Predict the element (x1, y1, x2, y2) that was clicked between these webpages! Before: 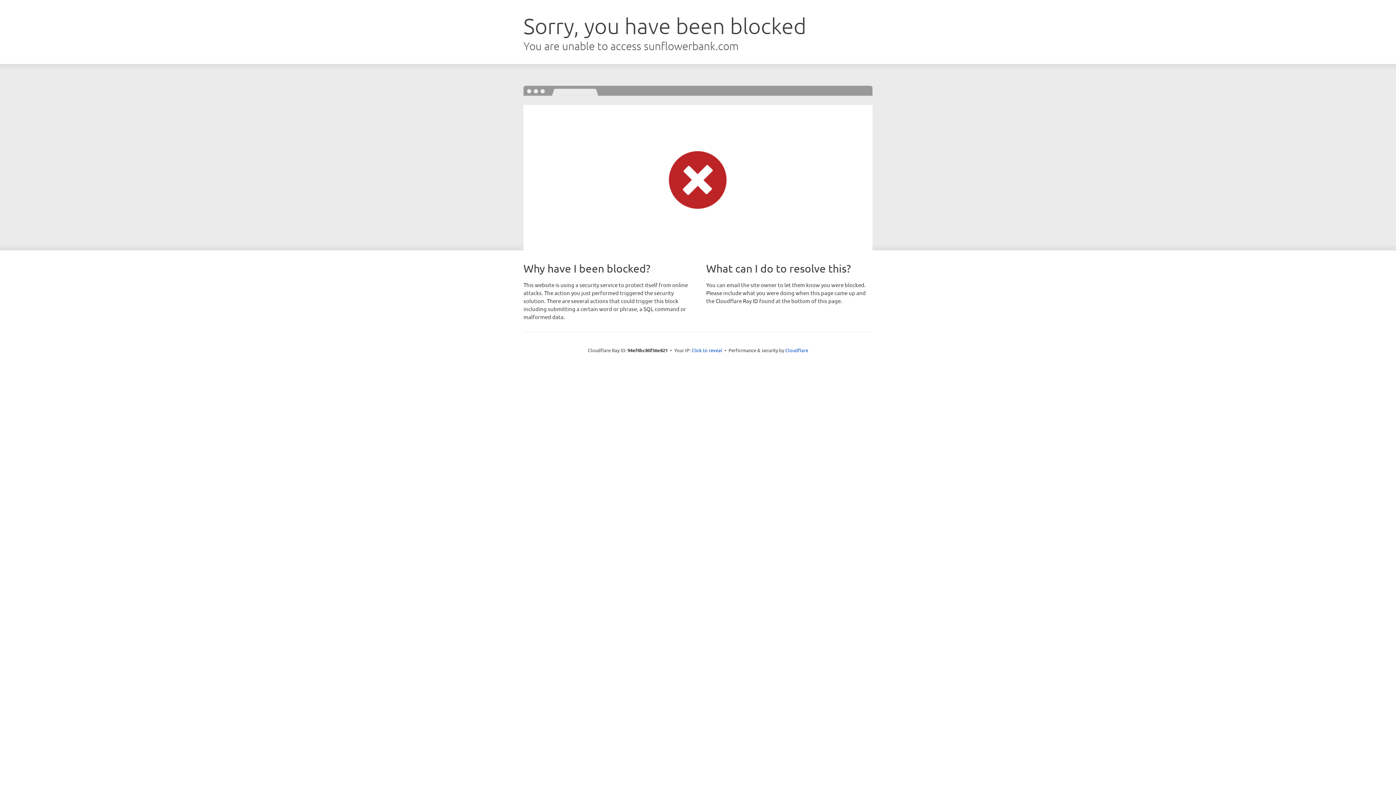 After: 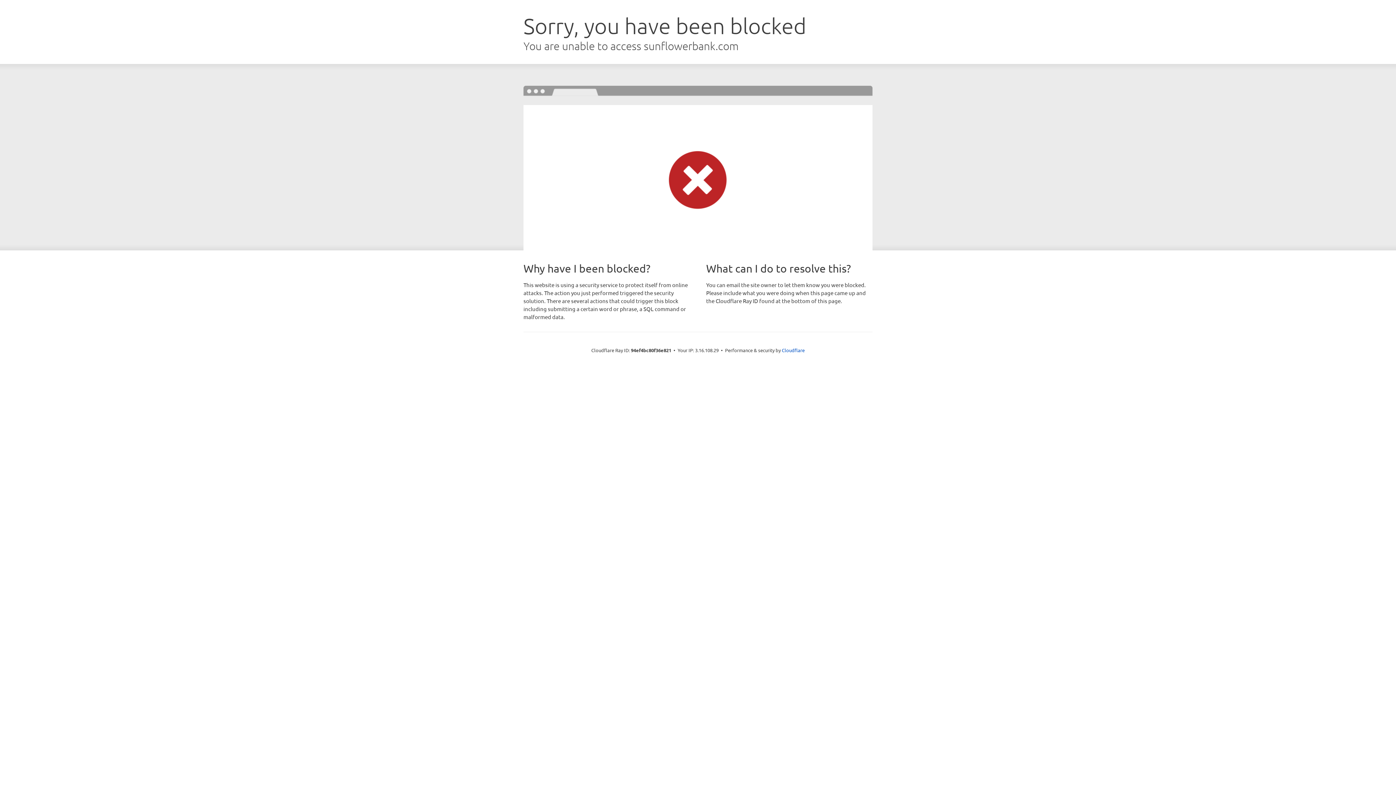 Action: bbox: (691, 346, 722, 353) label: Click to reveal